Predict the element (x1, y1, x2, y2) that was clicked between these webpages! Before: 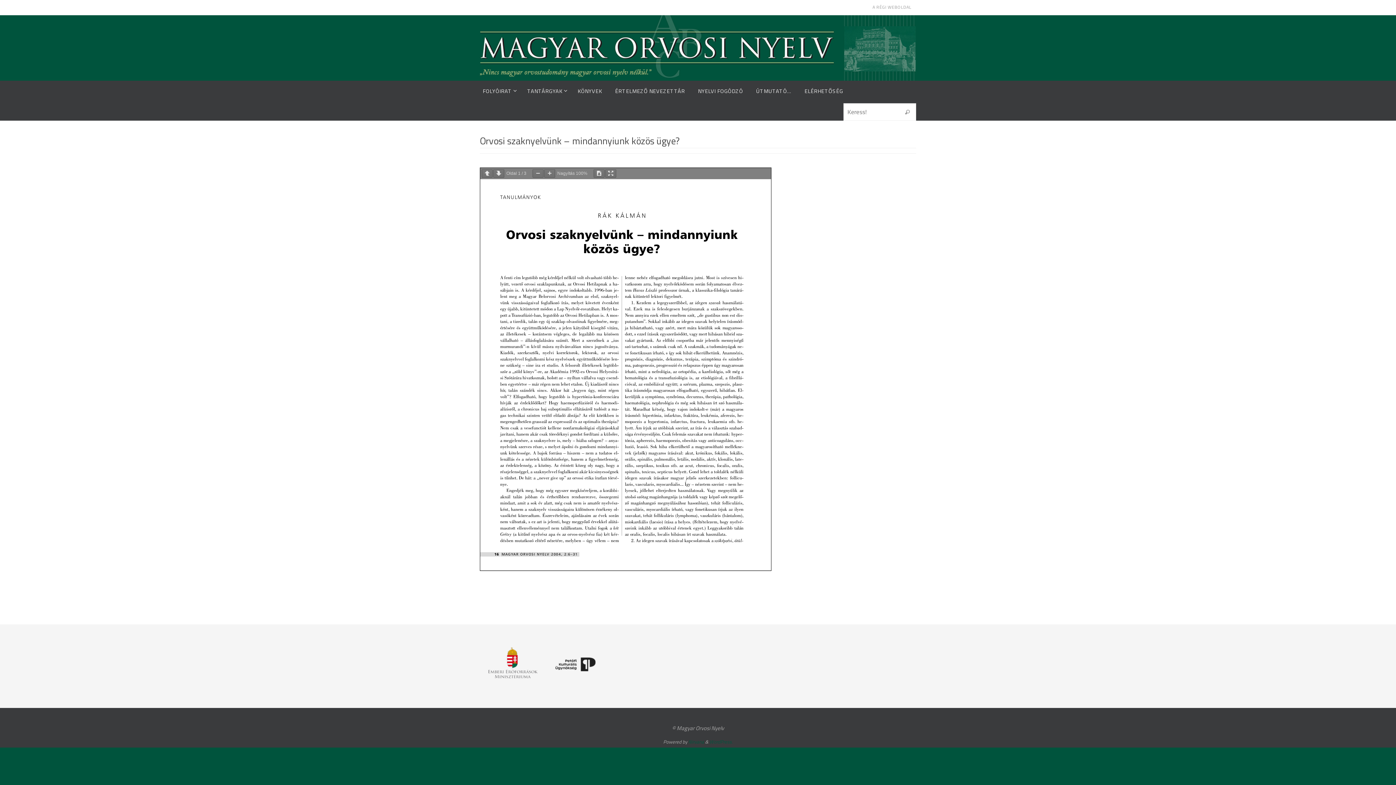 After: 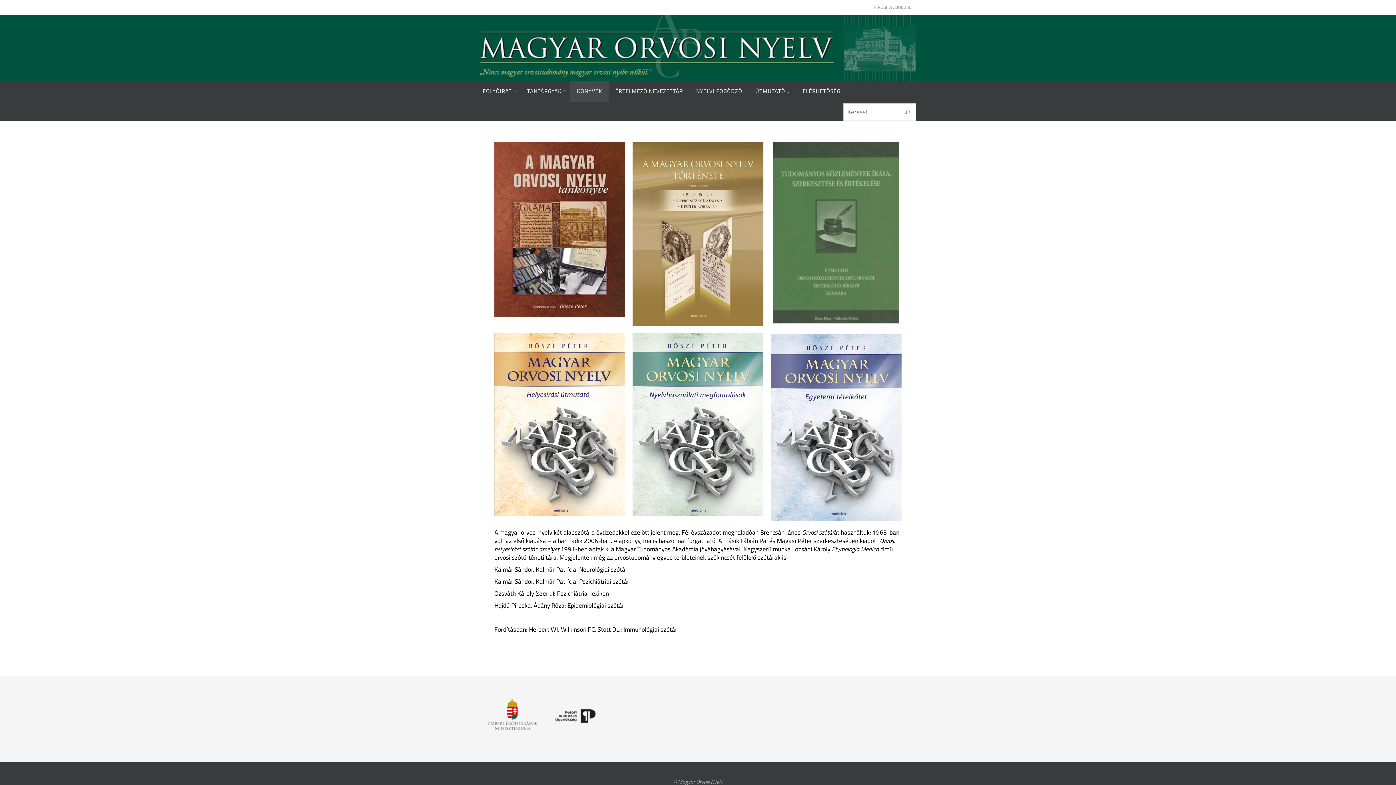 Action: label: KÖNYVEK bbox: (571, 80, 608, 101)